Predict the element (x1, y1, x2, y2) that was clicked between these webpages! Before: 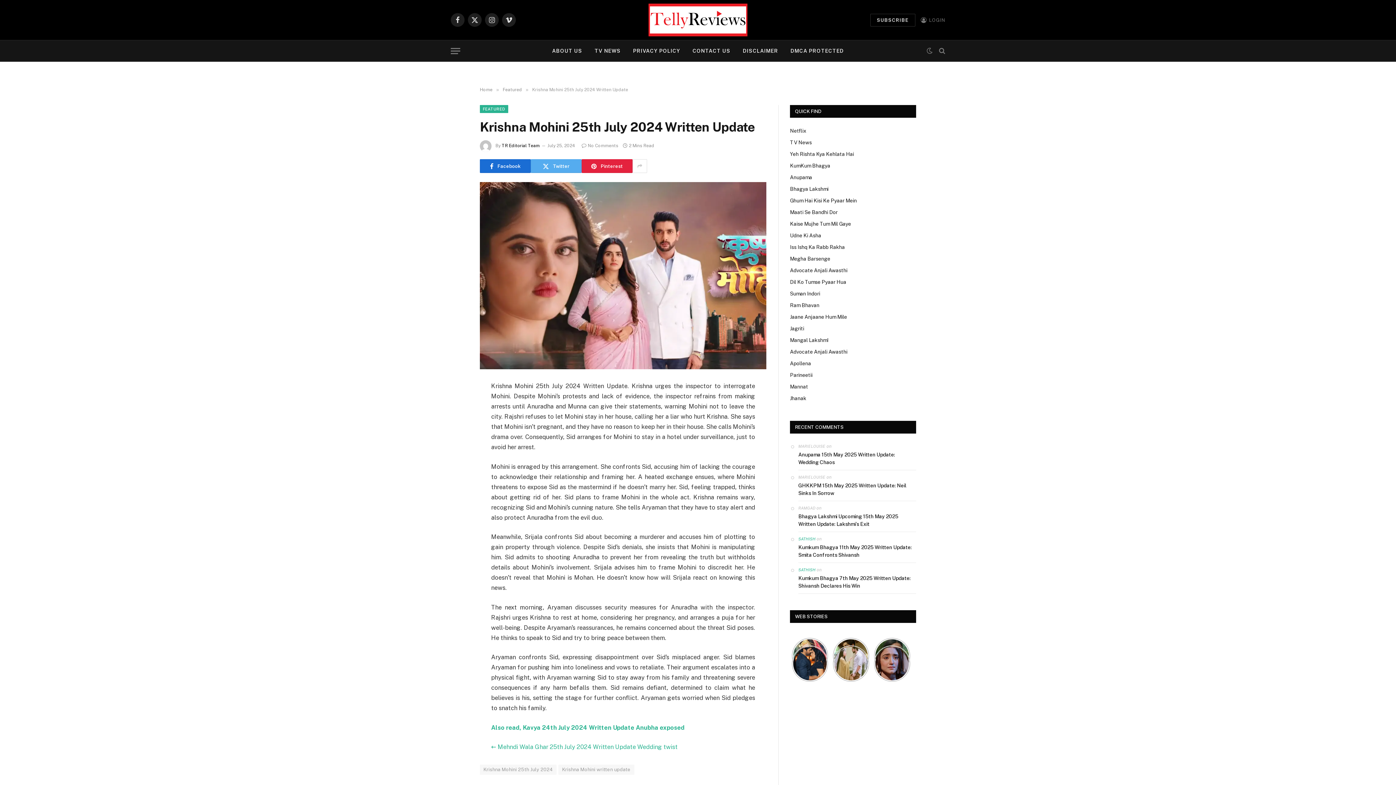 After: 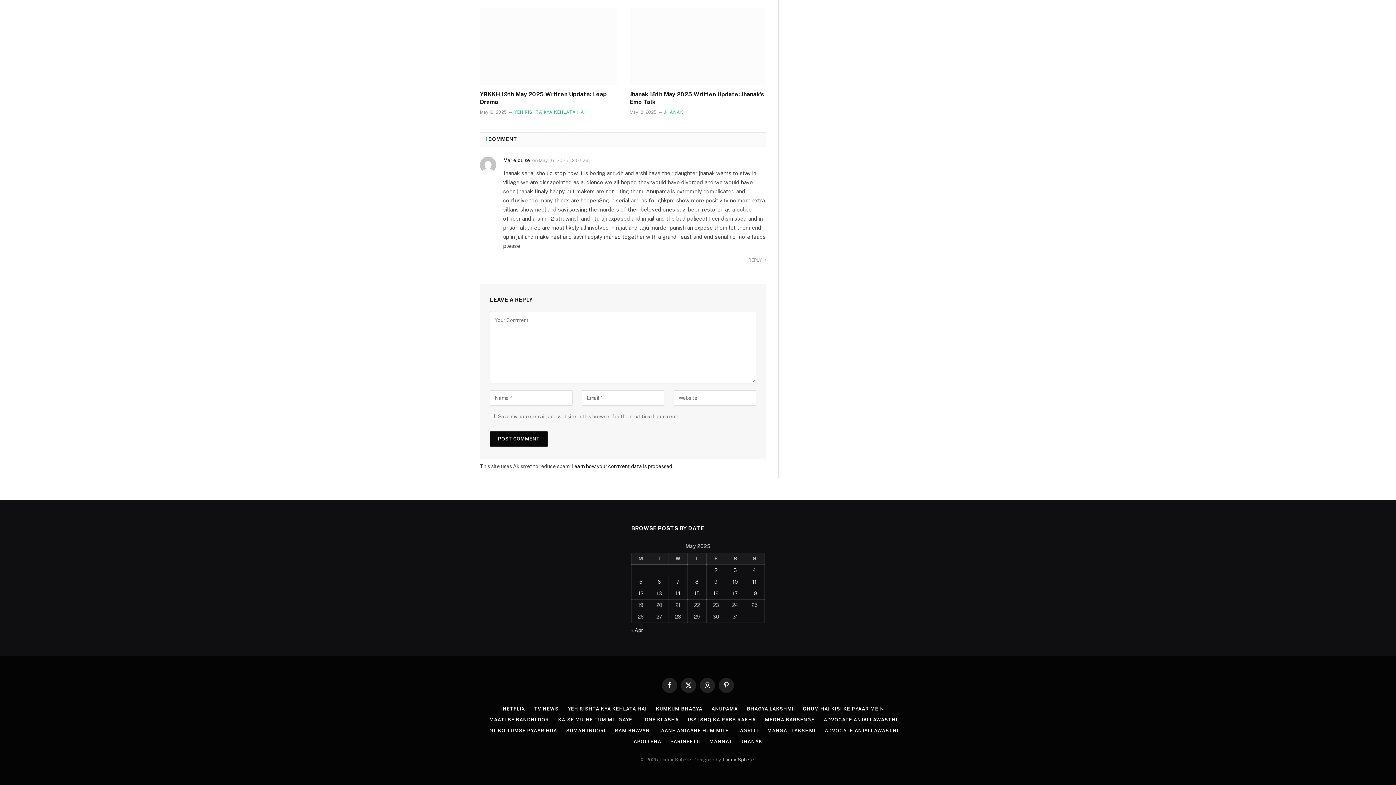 Action: bbox: (798, 451, 916, 466) label: Anupama 15th May 2025 Written Update: Wedding Chaos